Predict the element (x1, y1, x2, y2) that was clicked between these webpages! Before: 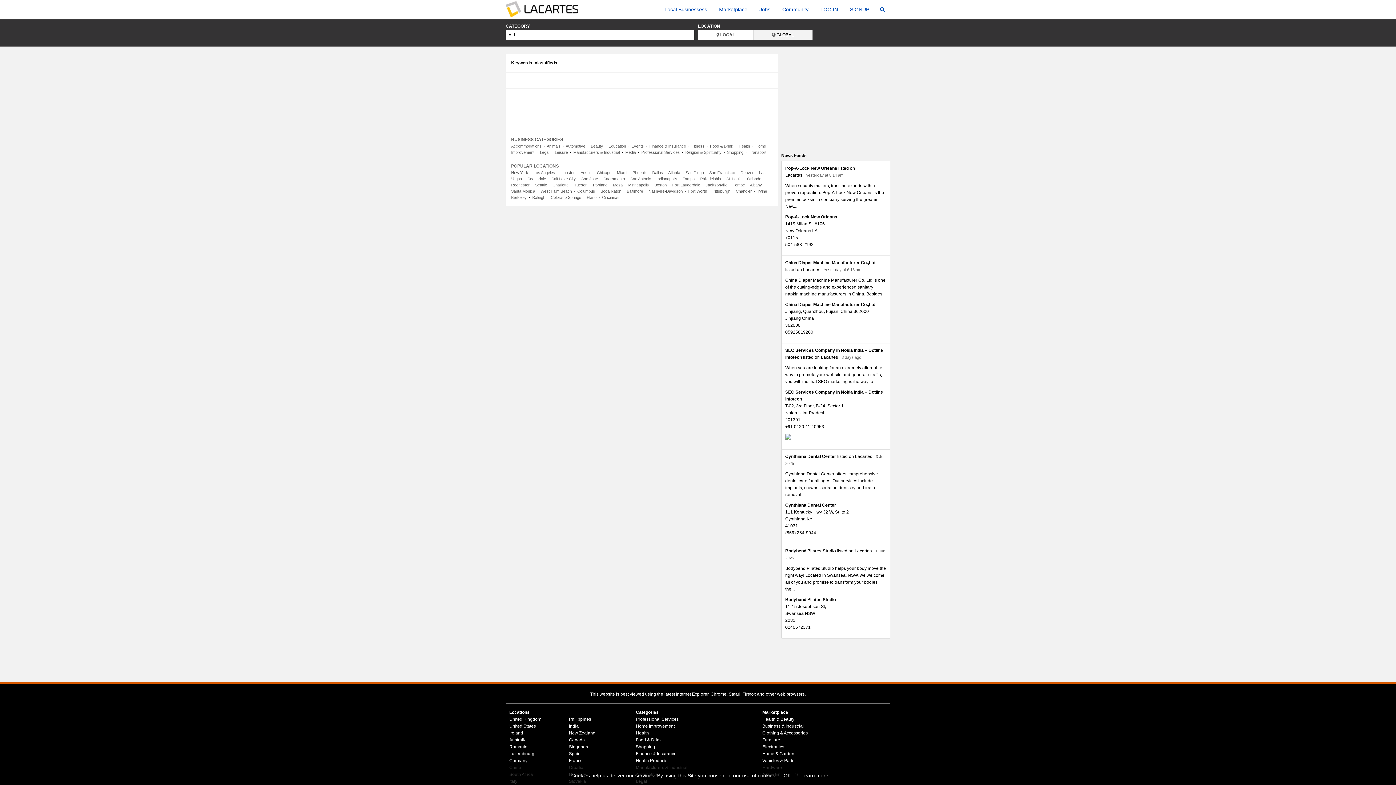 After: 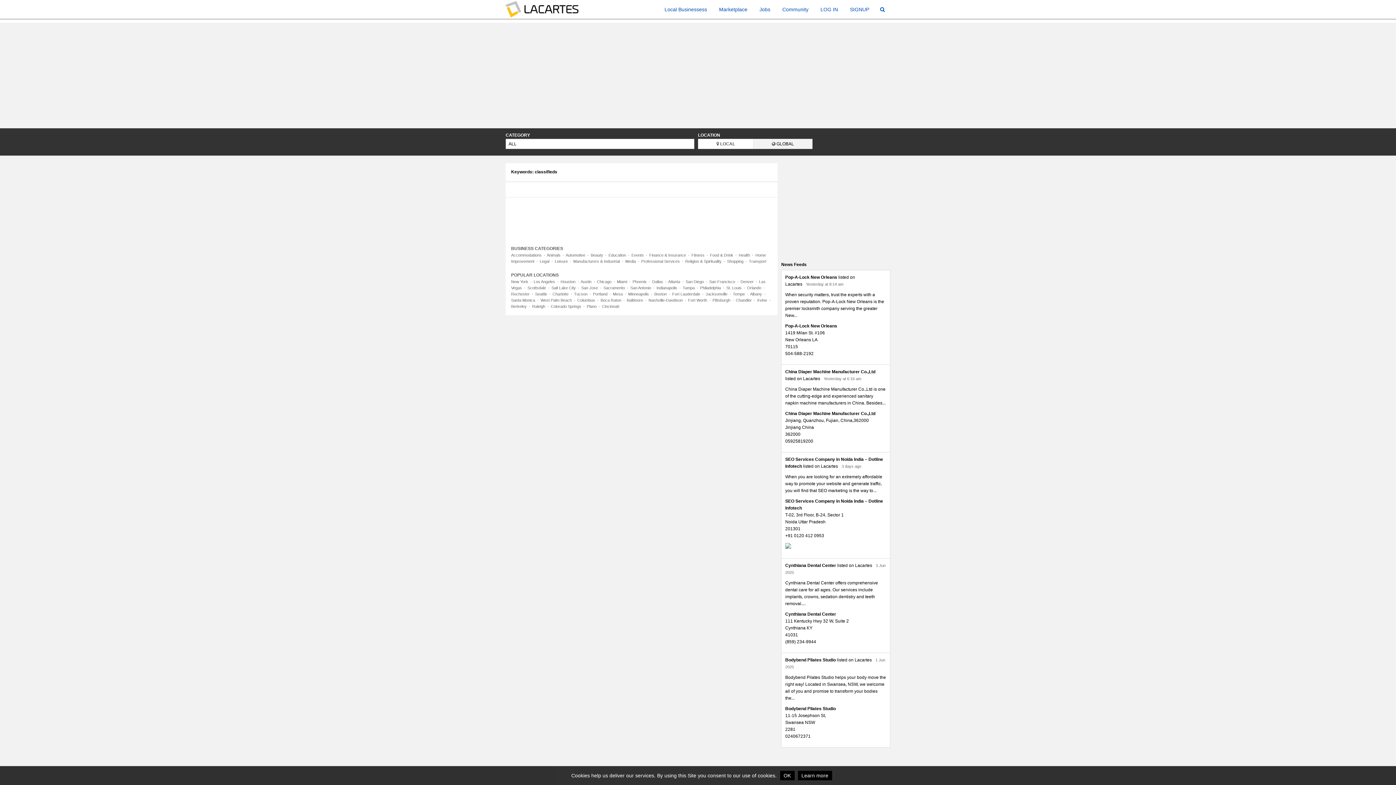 Action: bbox: (747, 176, 761, 181) label: Orlando